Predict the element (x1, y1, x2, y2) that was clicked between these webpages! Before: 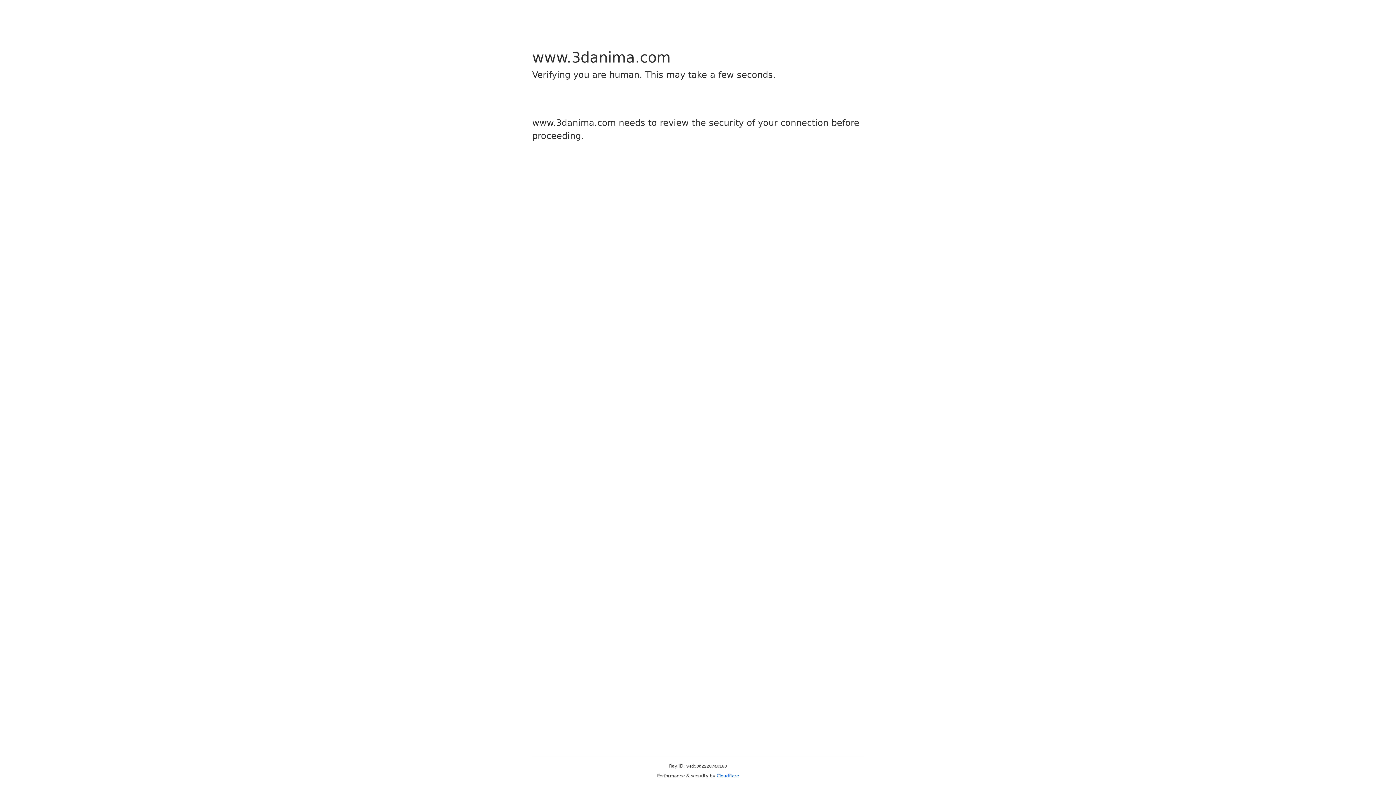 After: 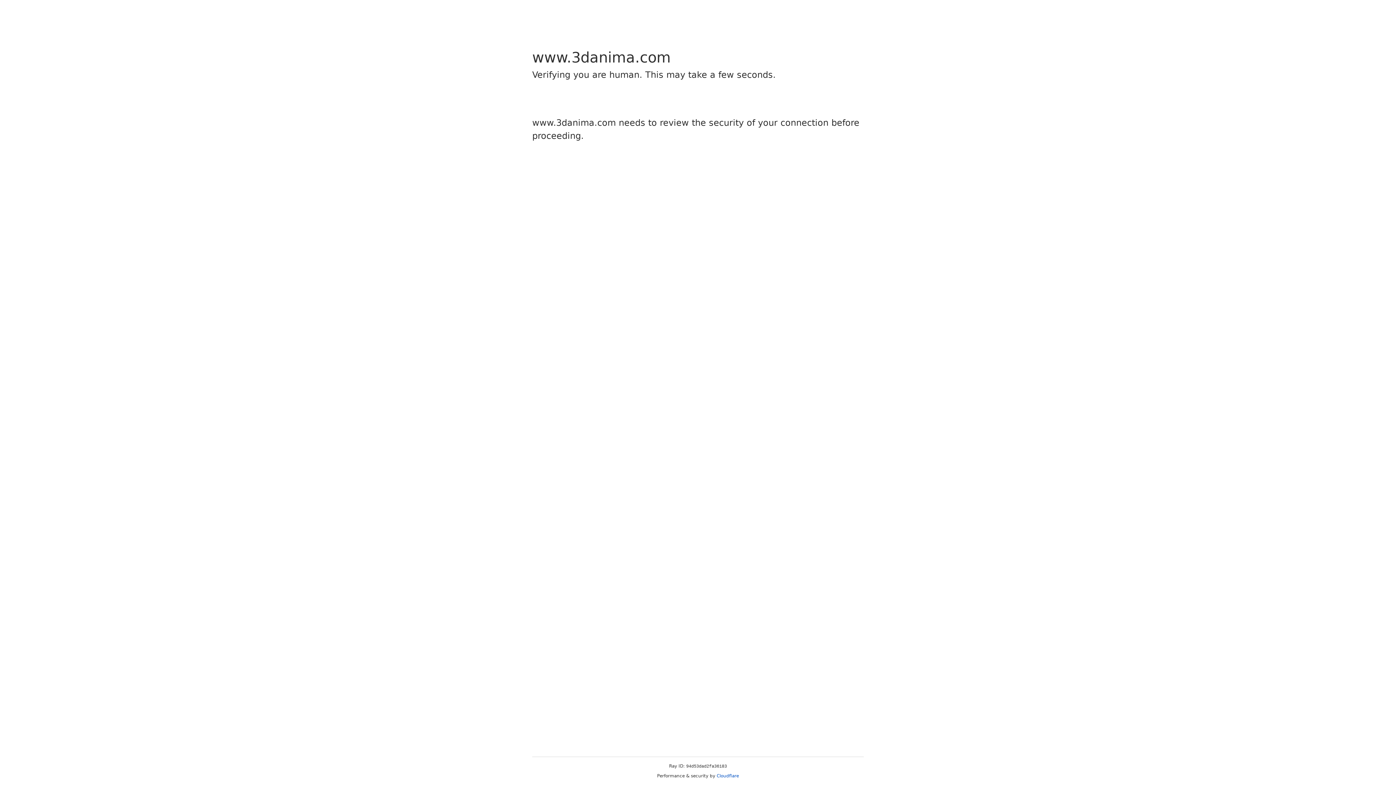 Action: label: Cloudflare bbox: (716, 773, 739, 778)